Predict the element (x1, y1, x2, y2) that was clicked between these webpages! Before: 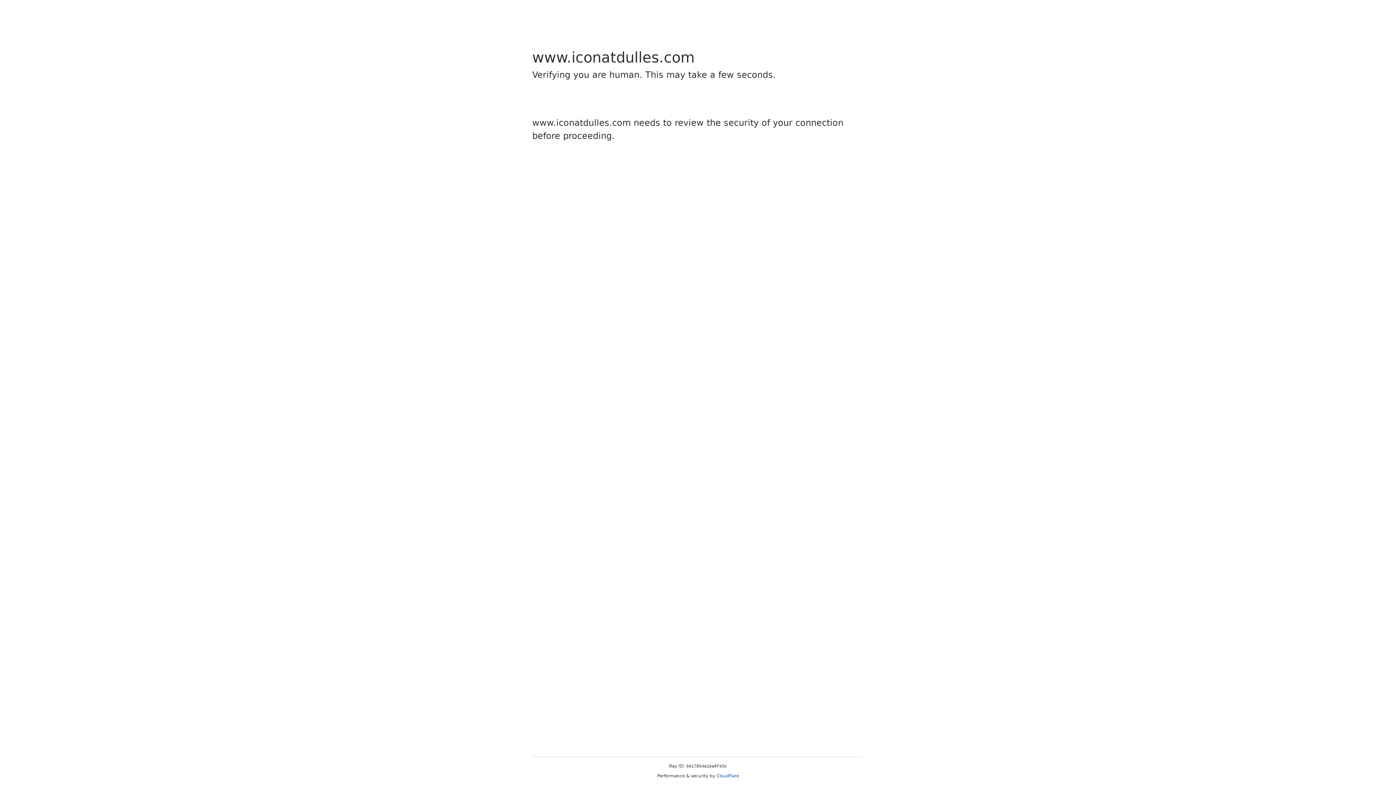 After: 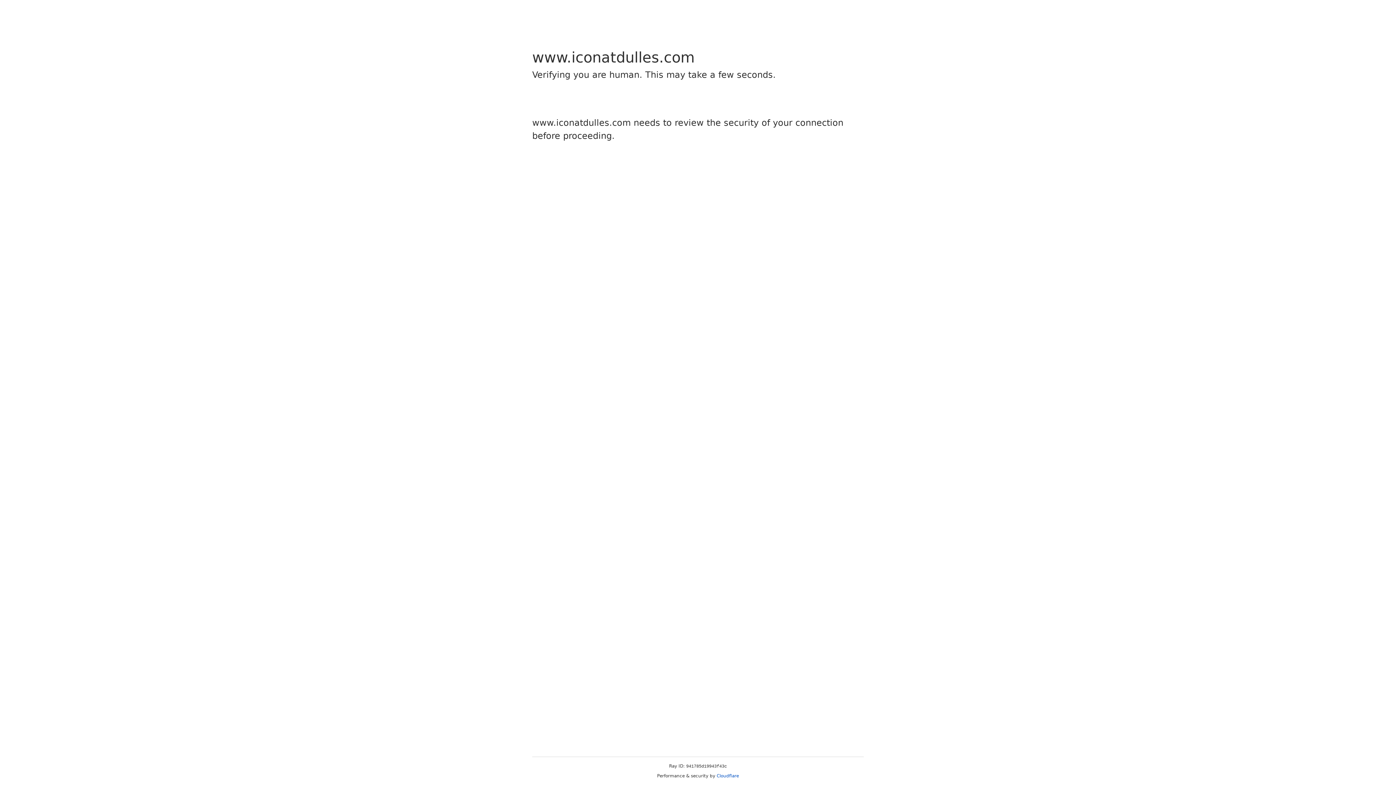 Action: bbox: (716, 773, 739, 778) label: Cloudflare